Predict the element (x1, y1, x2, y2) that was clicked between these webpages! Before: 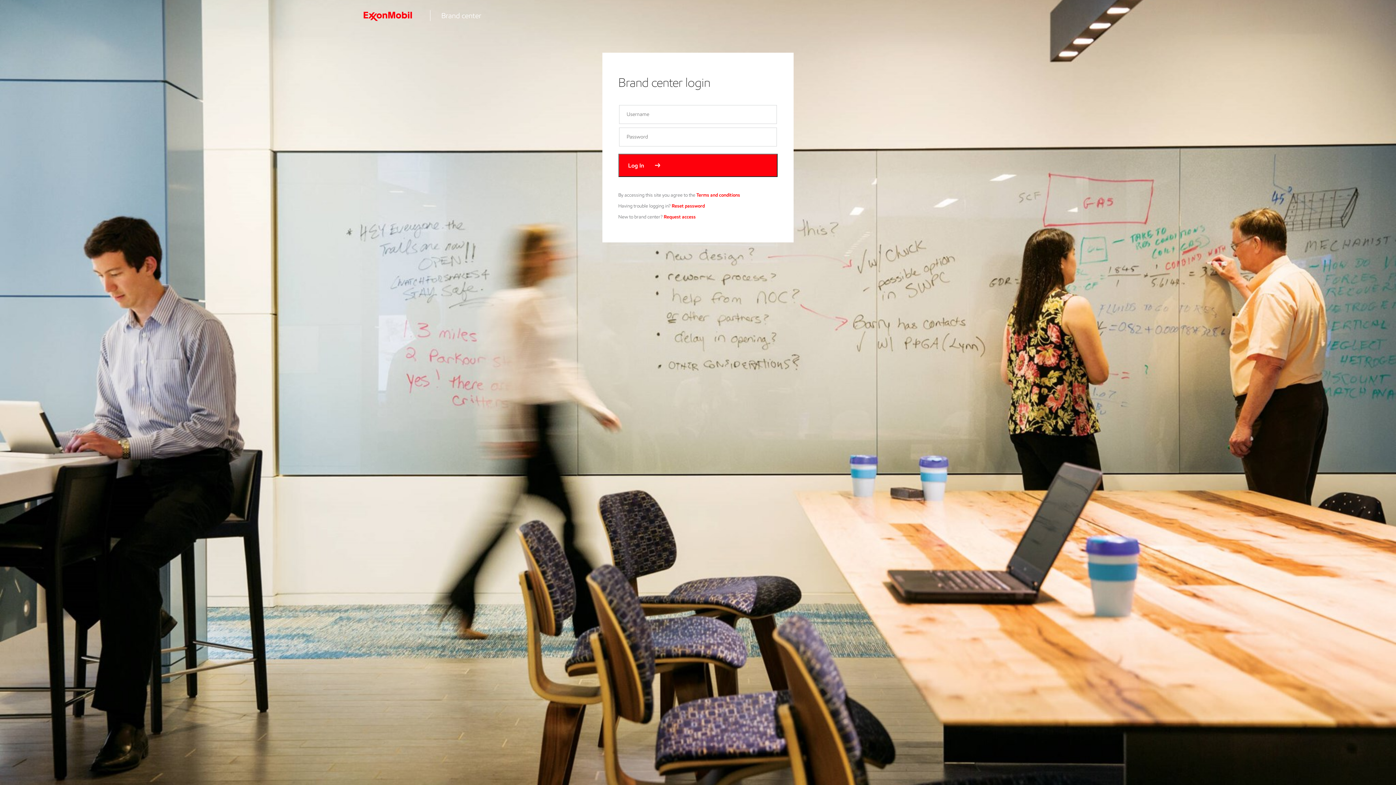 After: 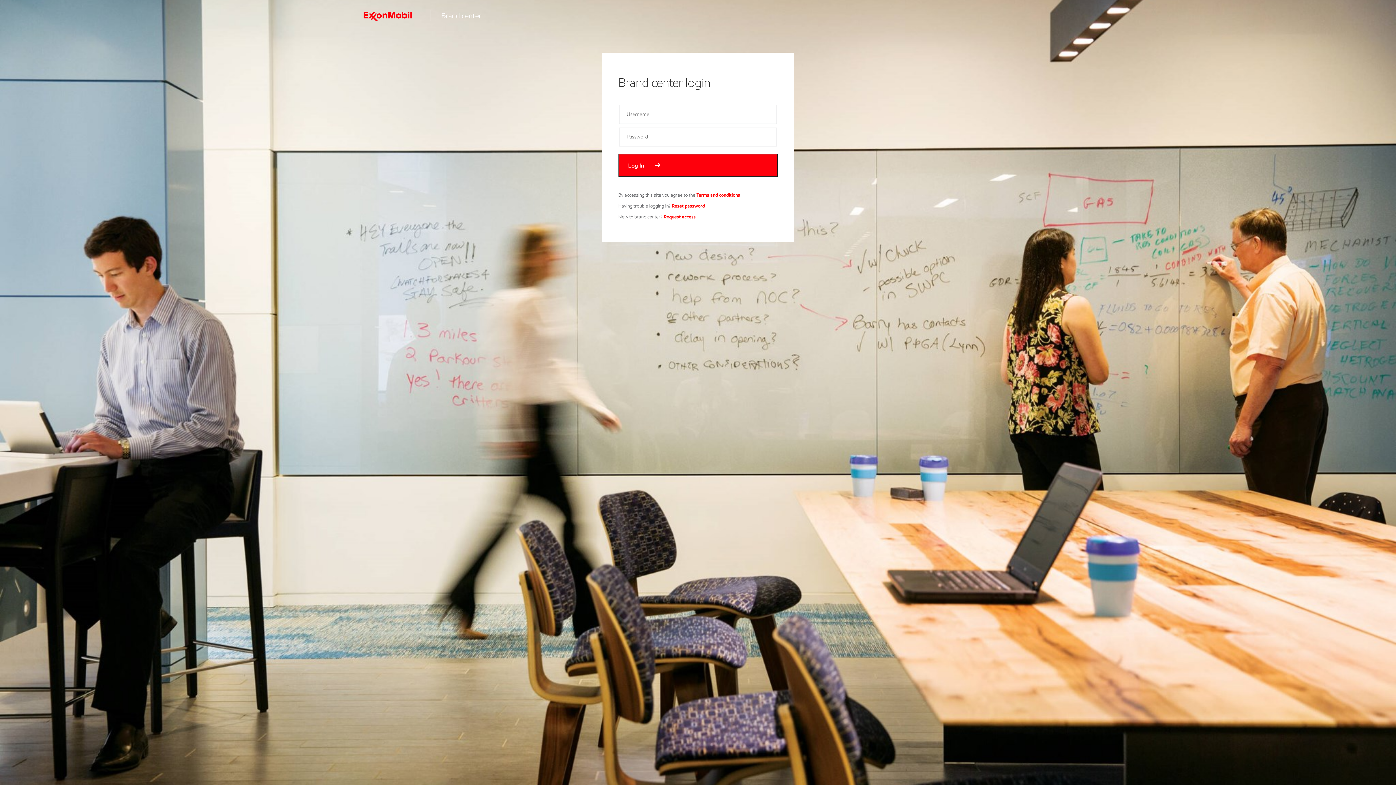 Action: label: ExxonMobil bbox: (363, 9, 419, 23)